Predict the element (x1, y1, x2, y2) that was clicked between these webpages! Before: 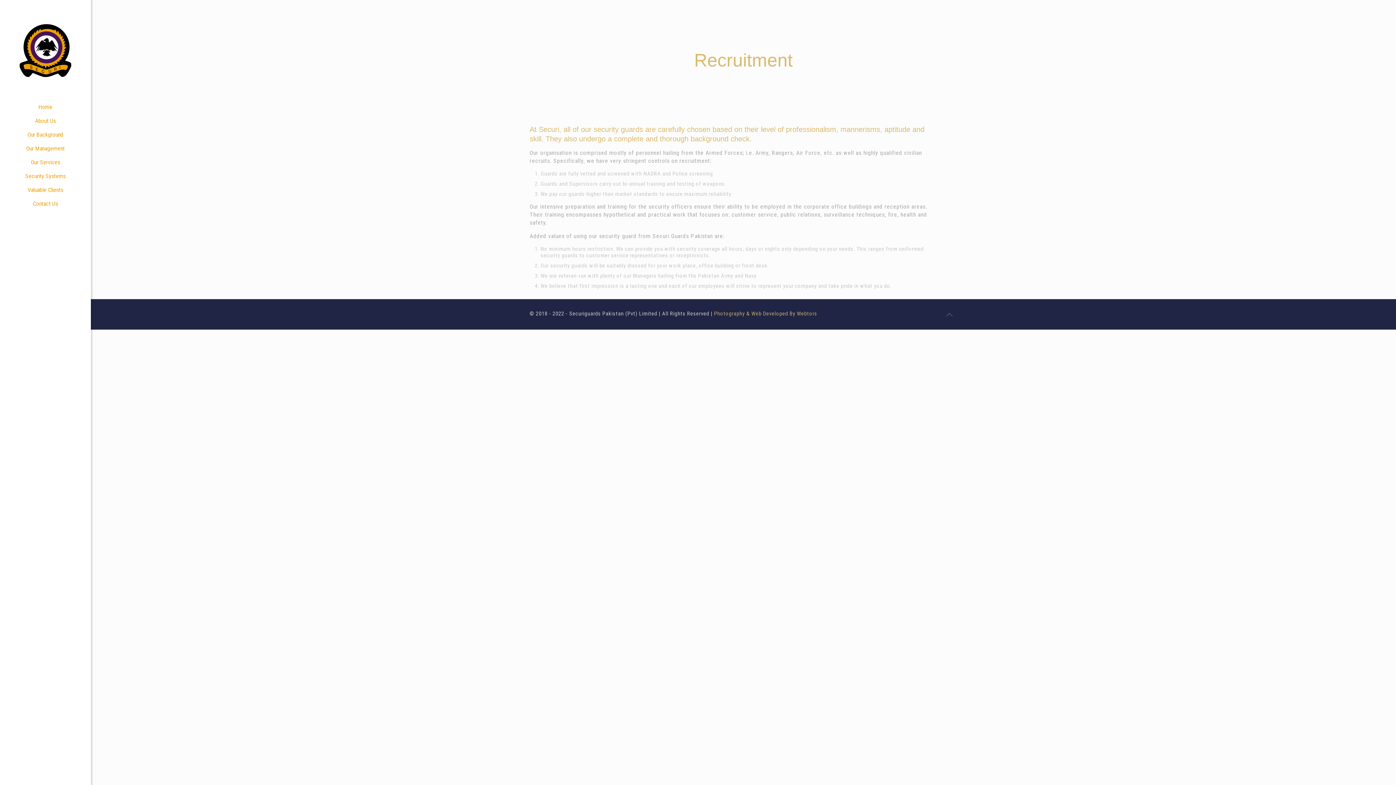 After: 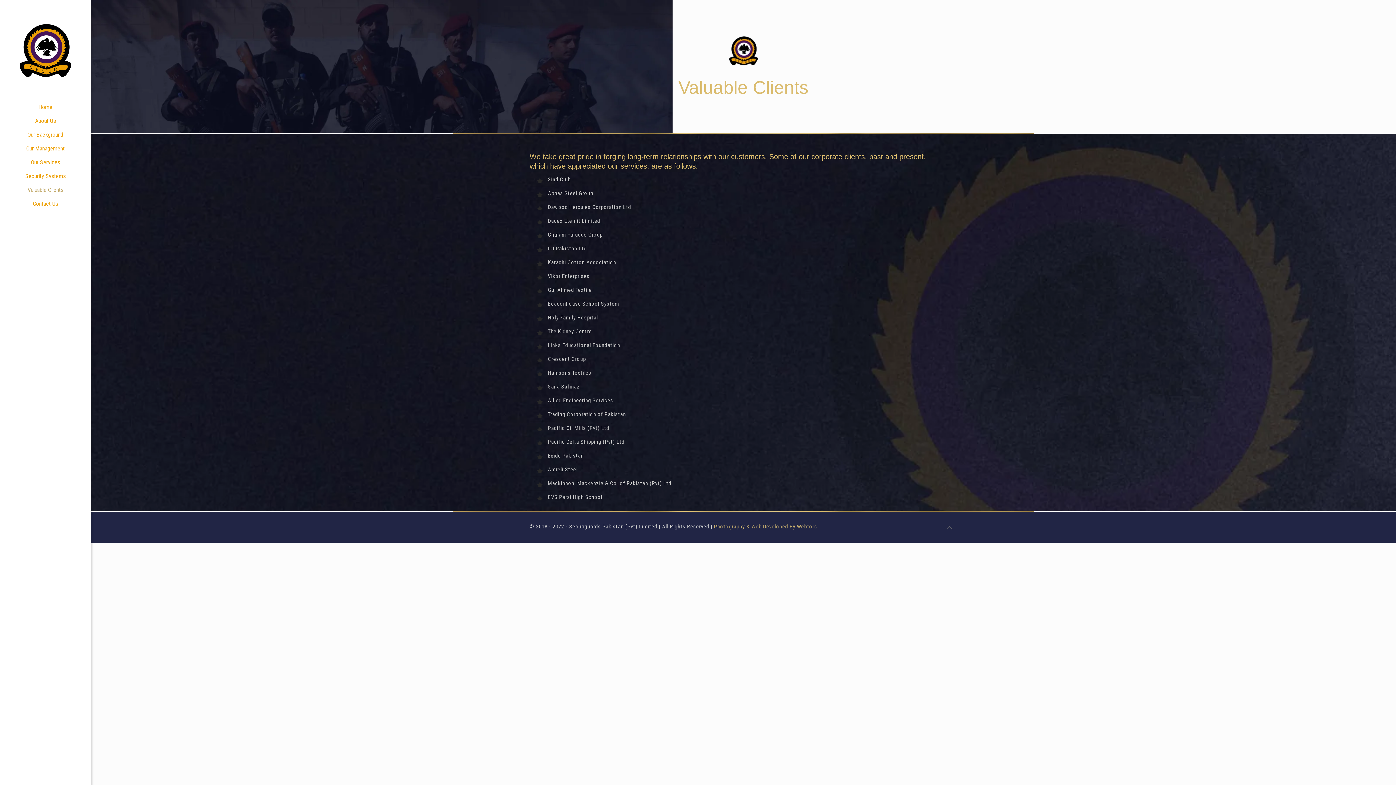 Action: bbox: (0, 183, 90, 197) label: Valuable Clients